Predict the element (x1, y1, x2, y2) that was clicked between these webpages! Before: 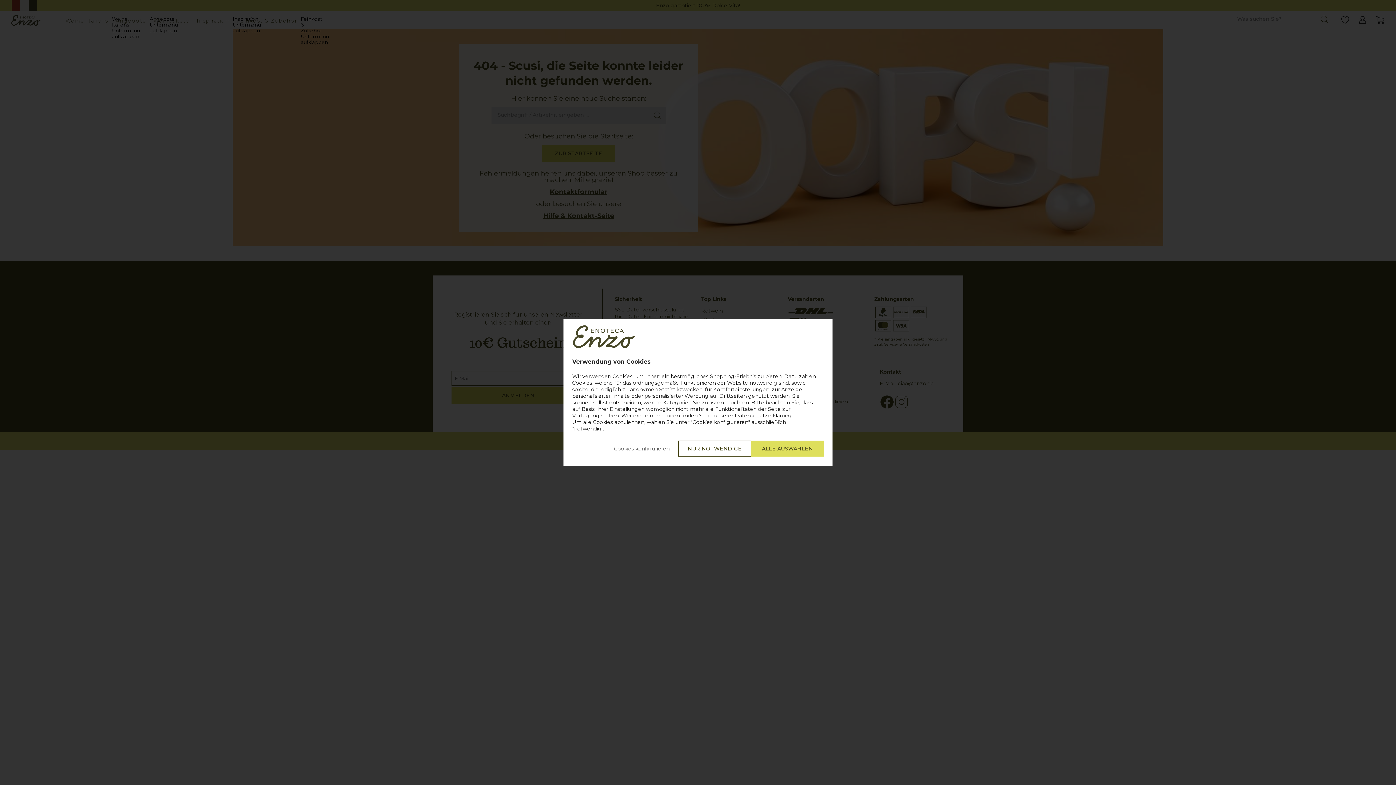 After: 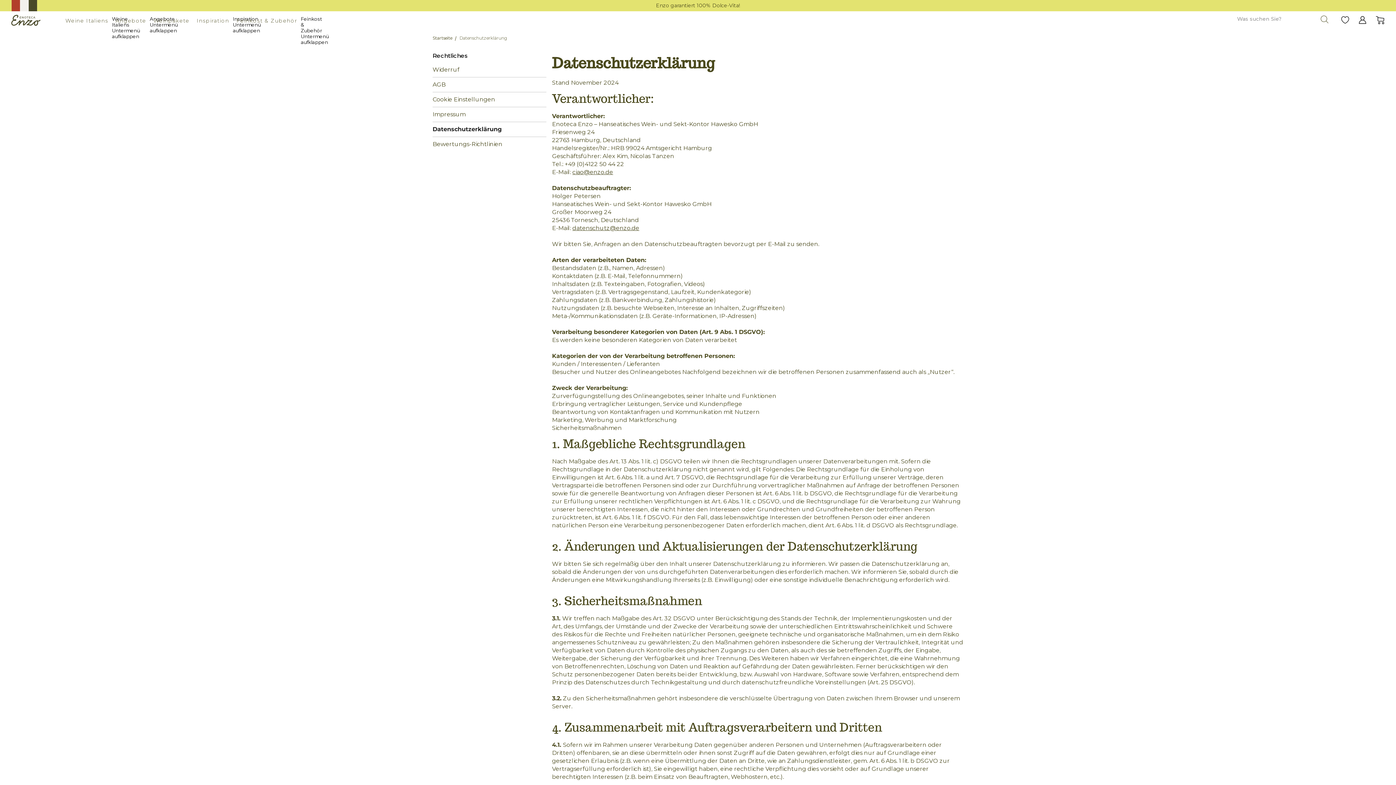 Action: label: Datenschutzerklärung bbox: (734, 412, 792, 419)